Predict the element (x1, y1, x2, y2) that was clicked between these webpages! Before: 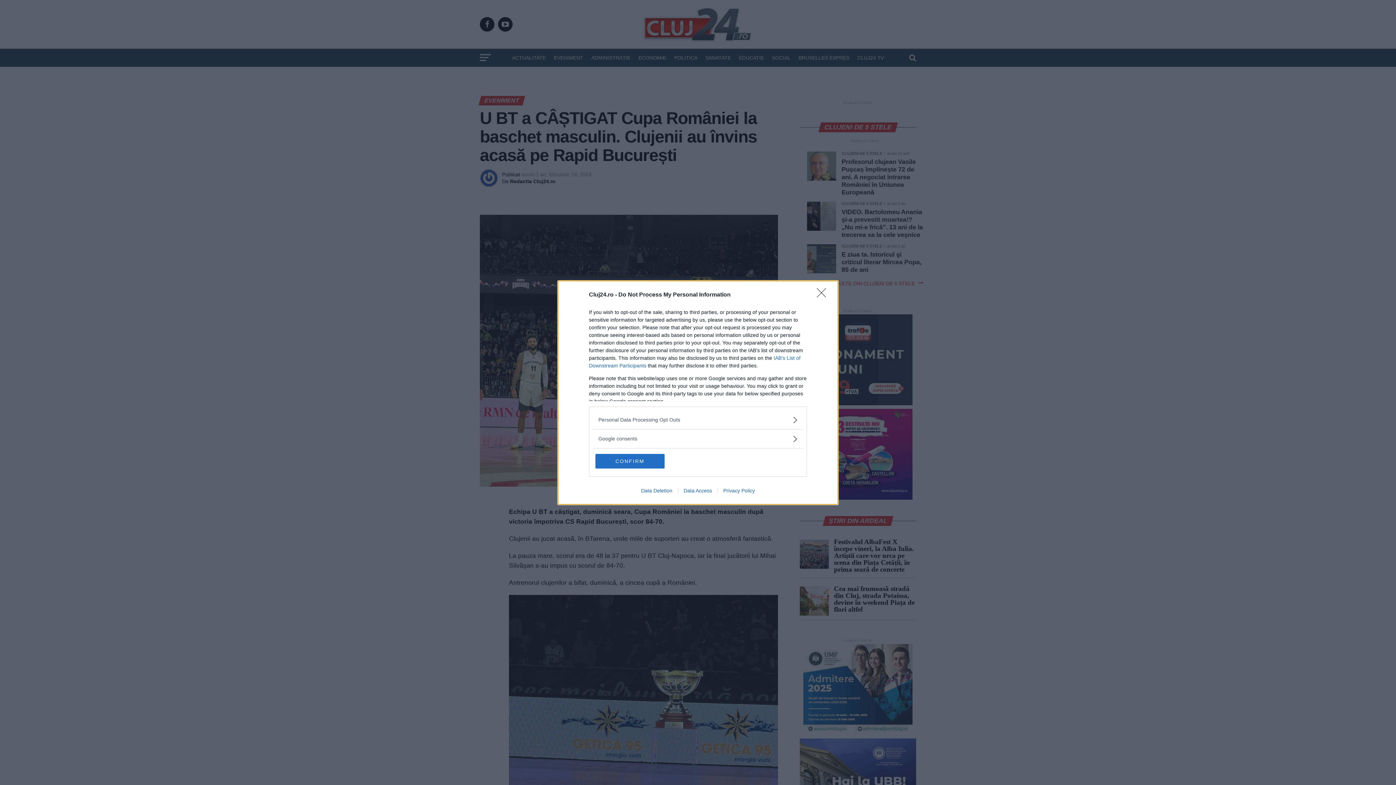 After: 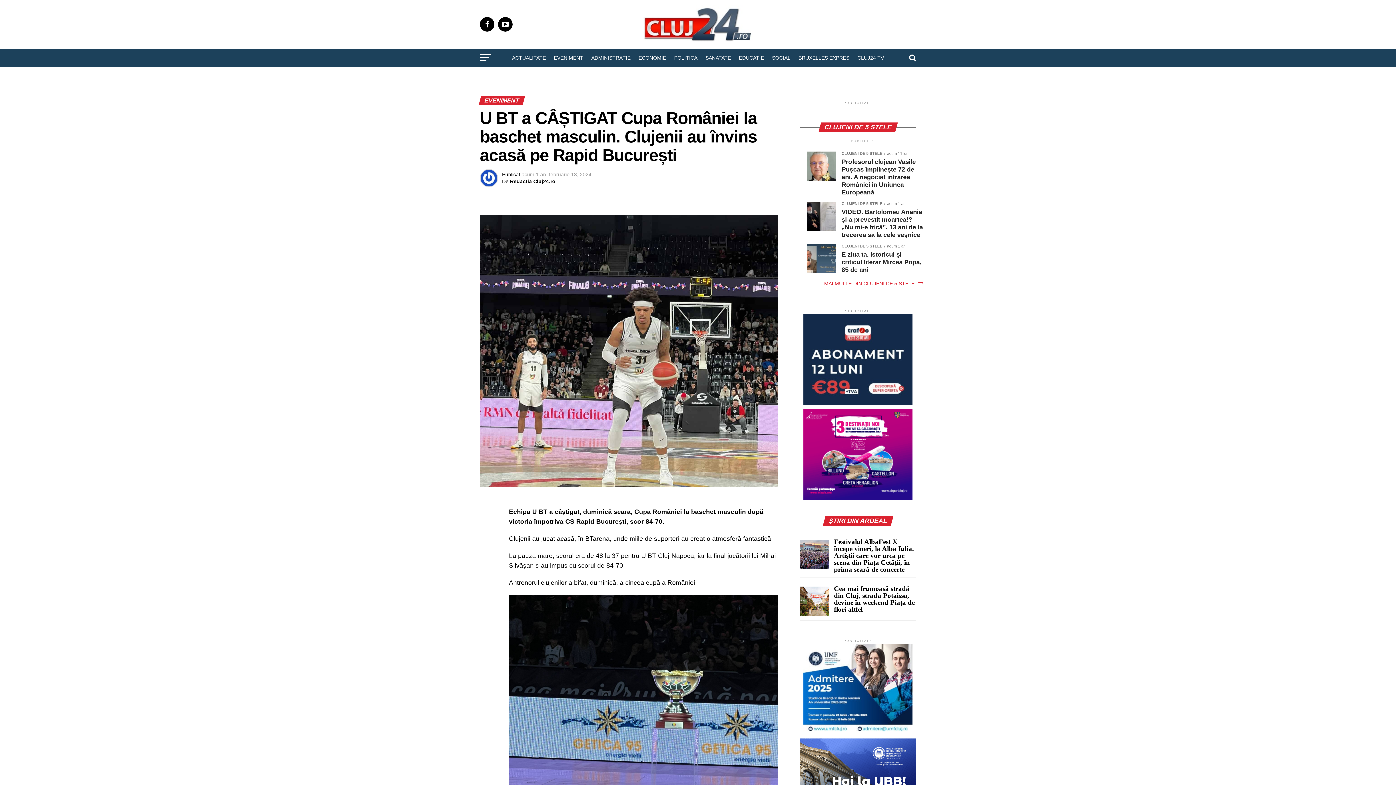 Action: bbox: (817, 288, 830, 302) label: Close